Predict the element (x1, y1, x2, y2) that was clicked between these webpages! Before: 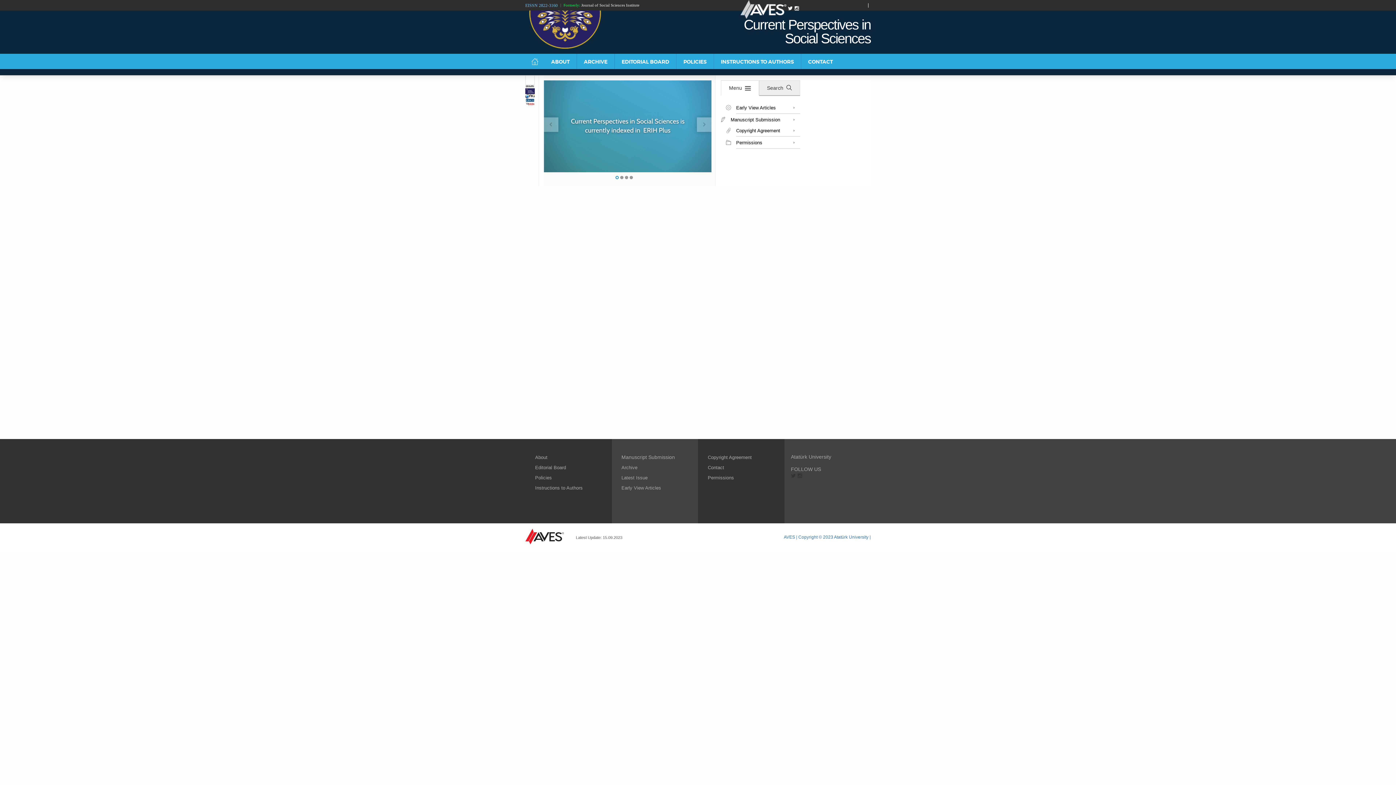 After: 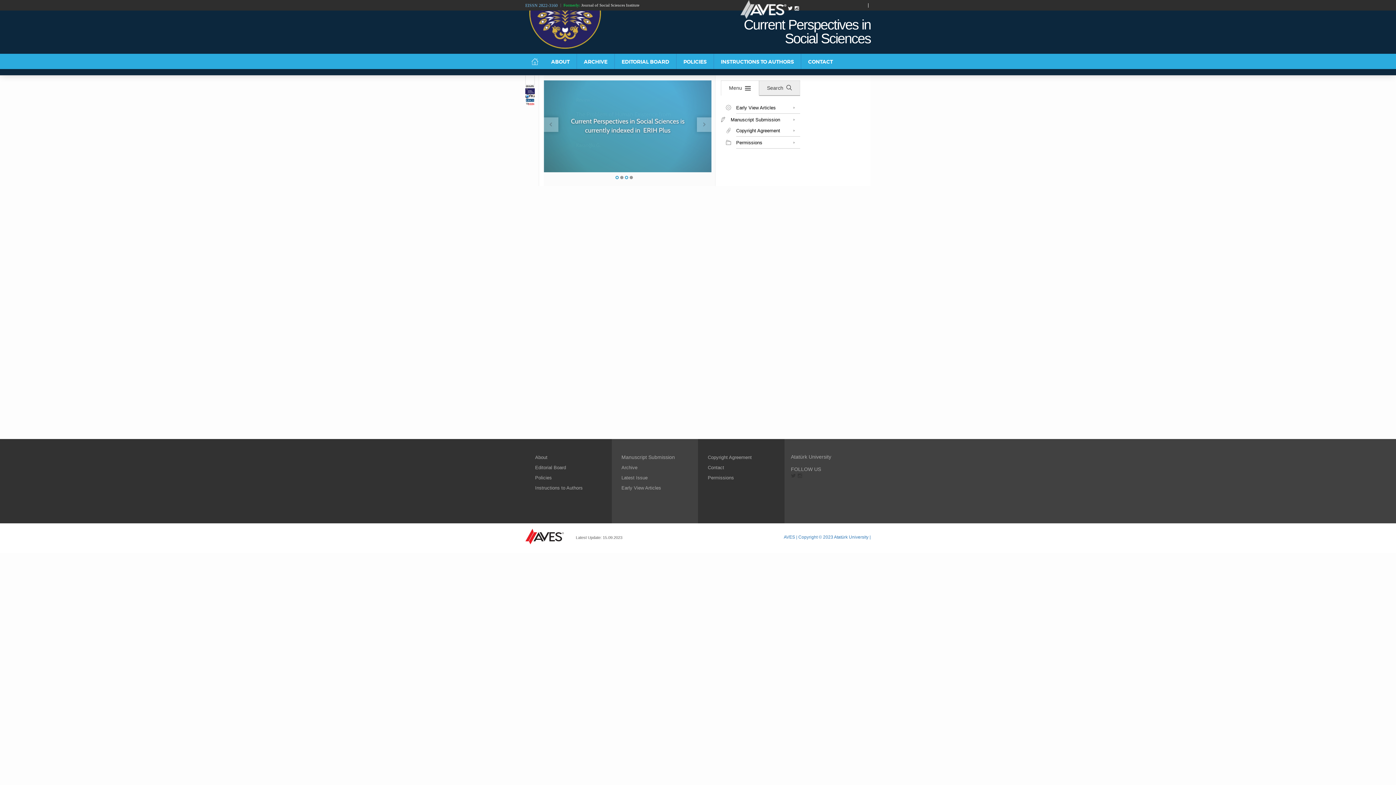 Action: bbox: (625, 176, 628, 179)